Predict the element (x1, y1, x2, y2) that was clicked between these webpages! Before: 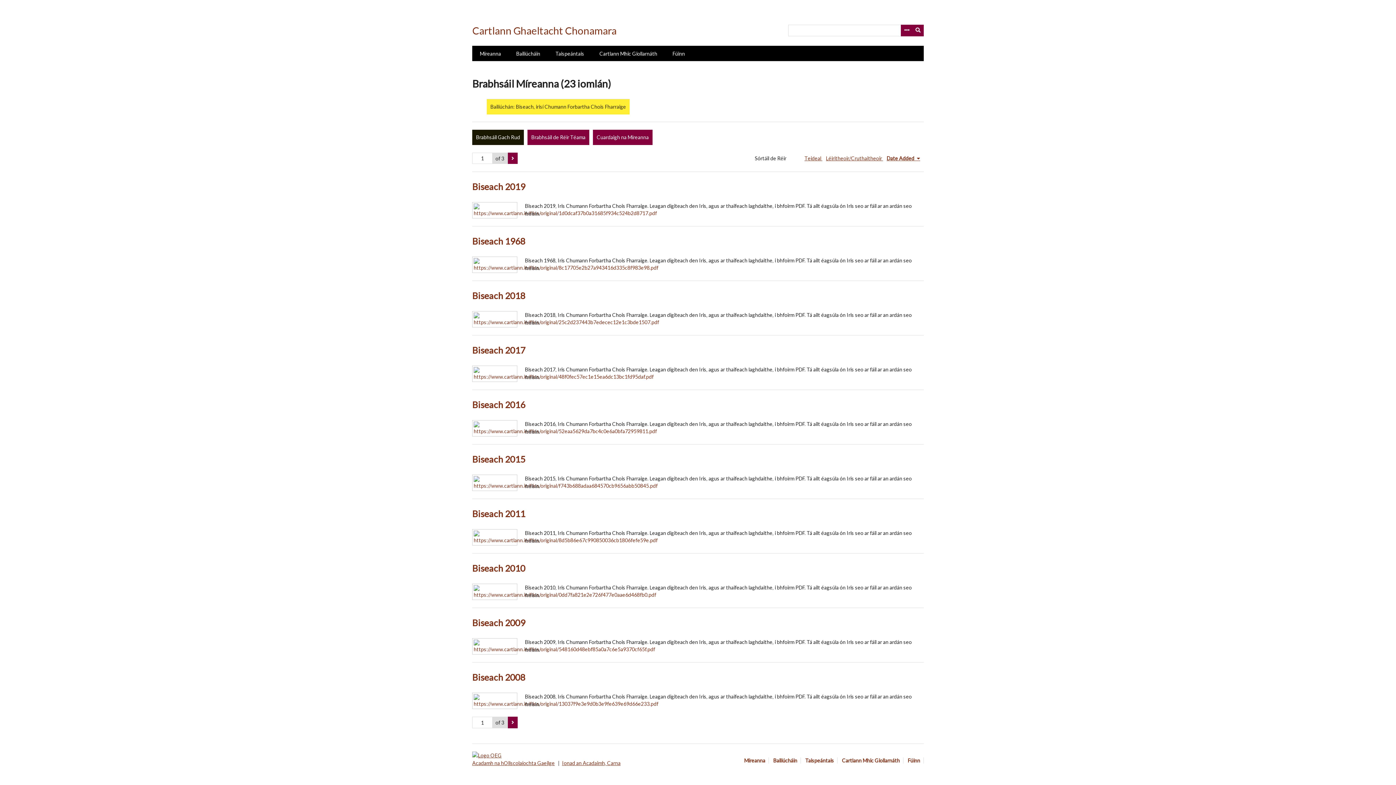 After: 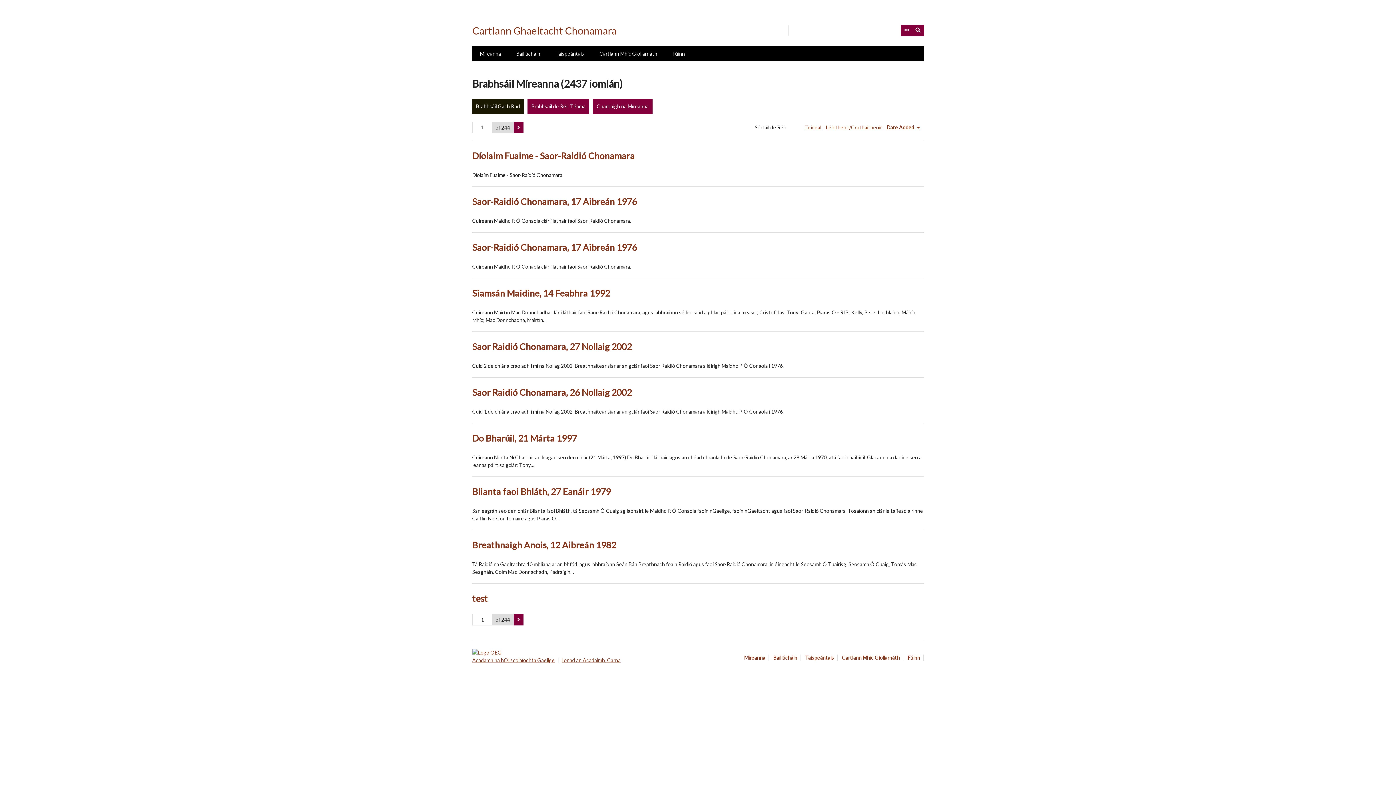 Action: bbox: (472, 45, 508, 61) label: Míreanna